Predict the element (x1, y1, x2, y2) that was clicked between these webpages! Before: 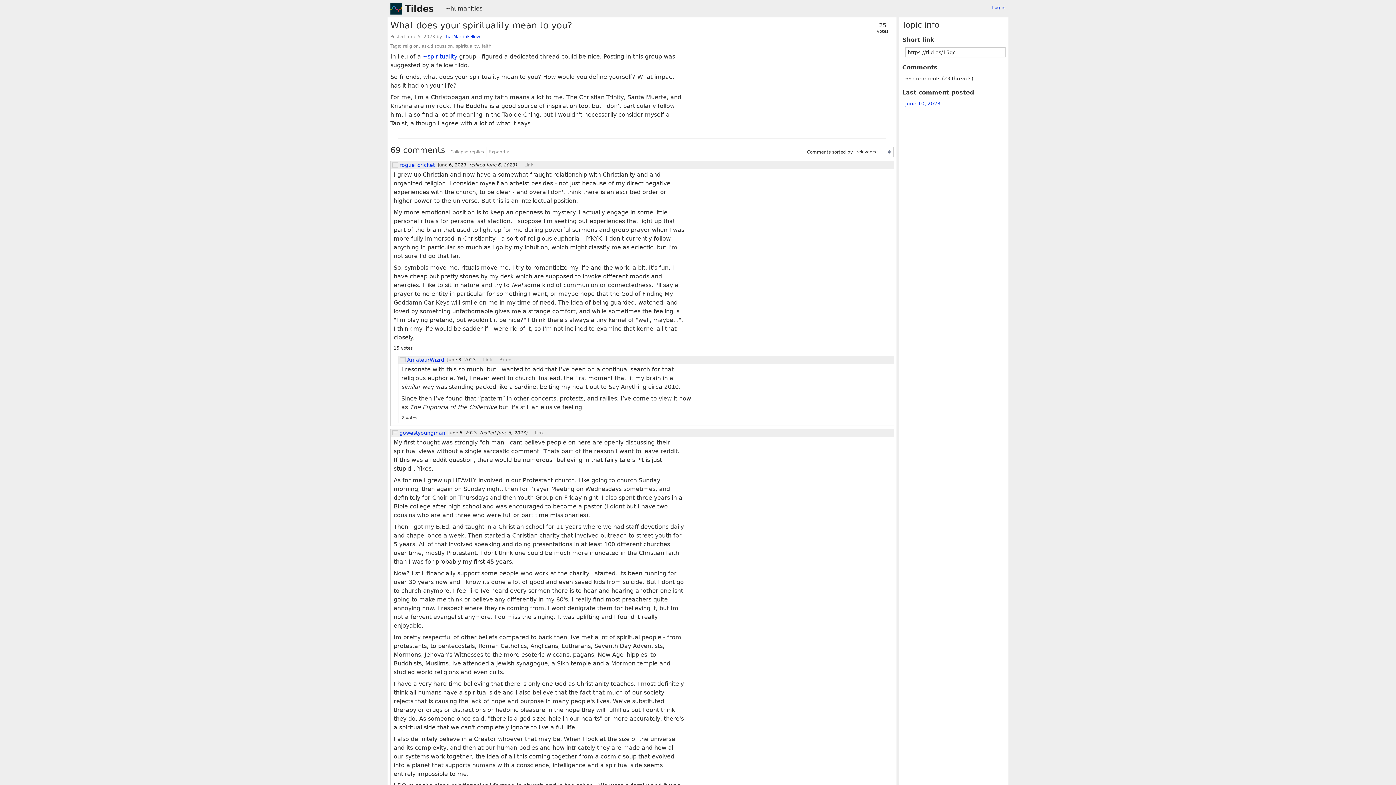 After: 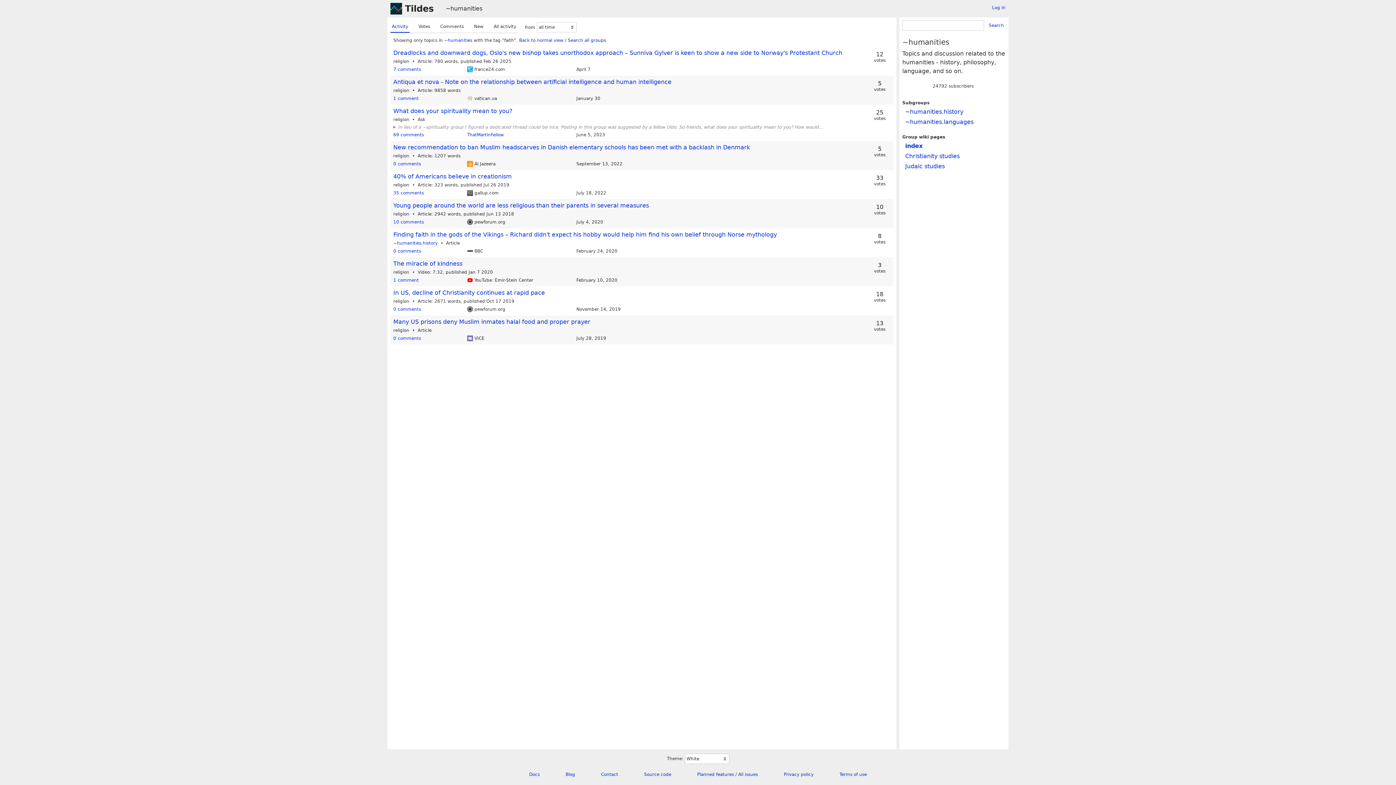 Action: bbox: (481, 43, 491, 48) label: faith